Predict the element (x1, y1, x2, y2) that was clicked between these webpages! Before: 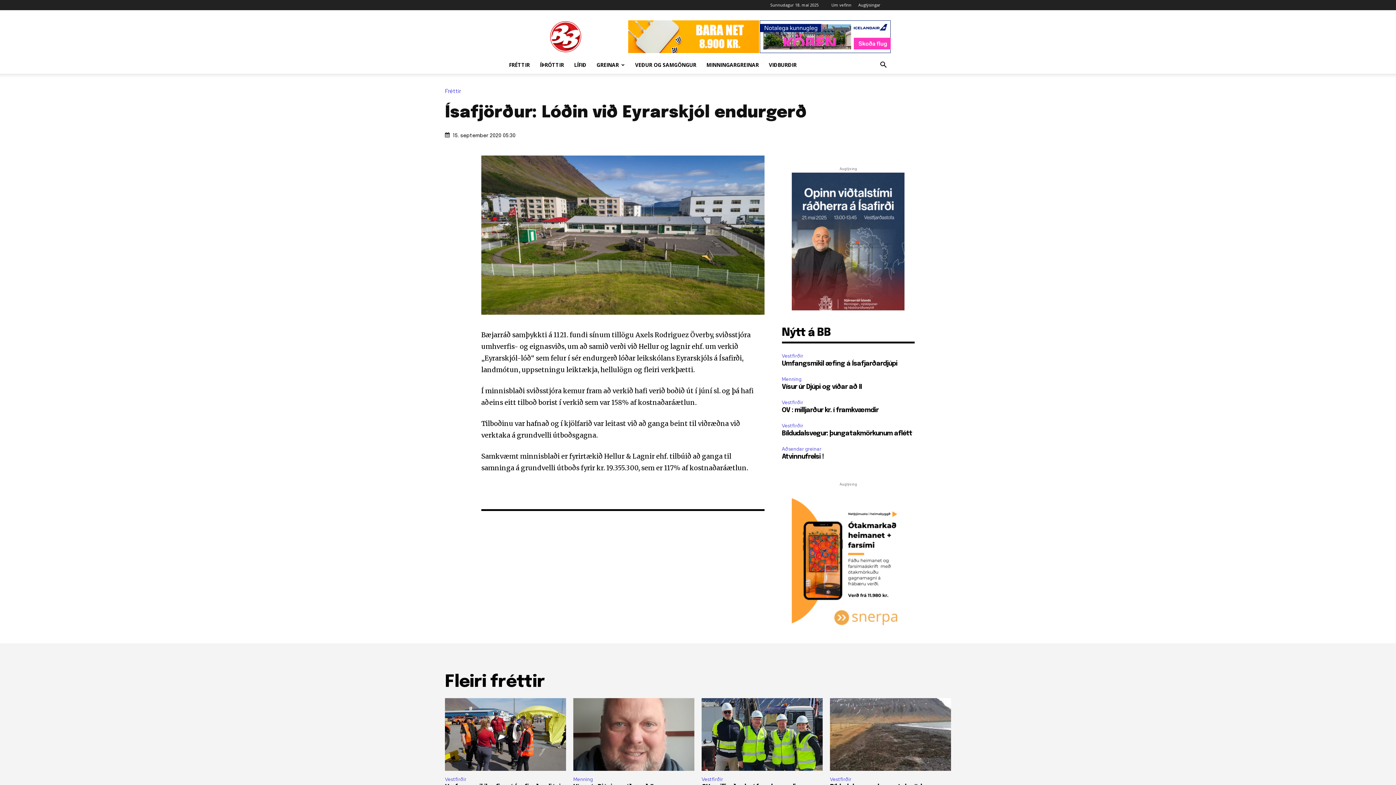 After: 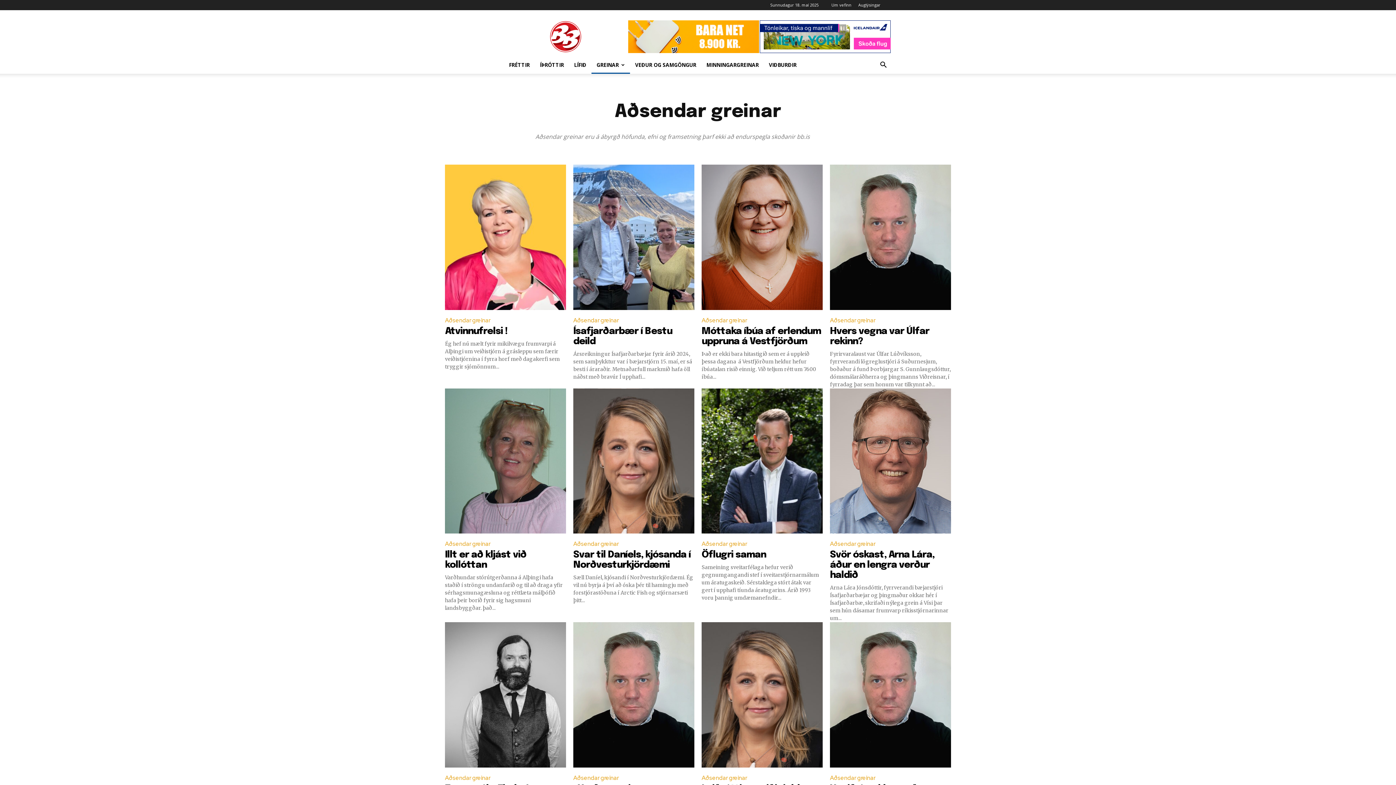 Action: bbox: (782, 445, 823, 453) label: Aðsendar greinar